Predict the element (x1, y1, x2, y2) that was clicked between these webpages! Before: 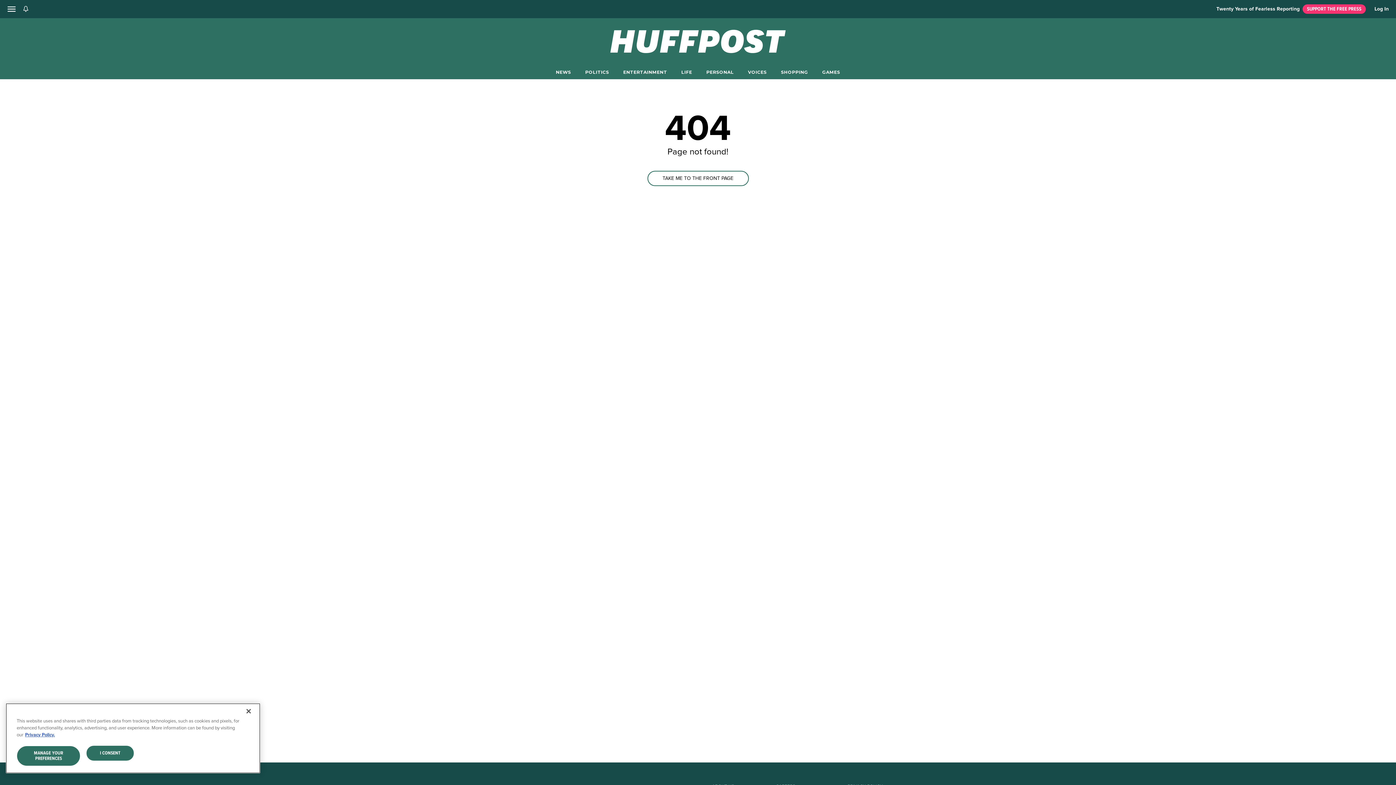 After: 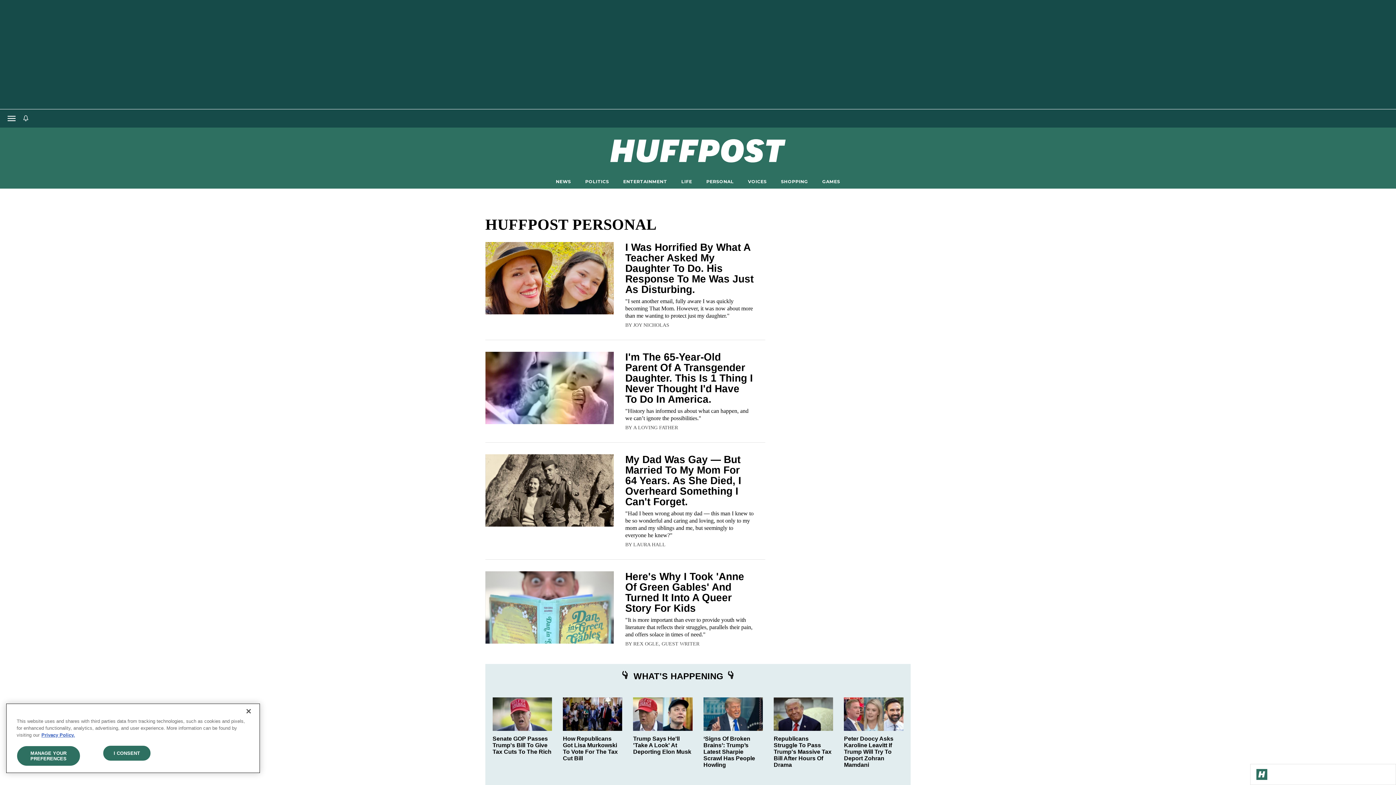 Action: label: PERSONAL bbox: (706, 69, 733, 74)